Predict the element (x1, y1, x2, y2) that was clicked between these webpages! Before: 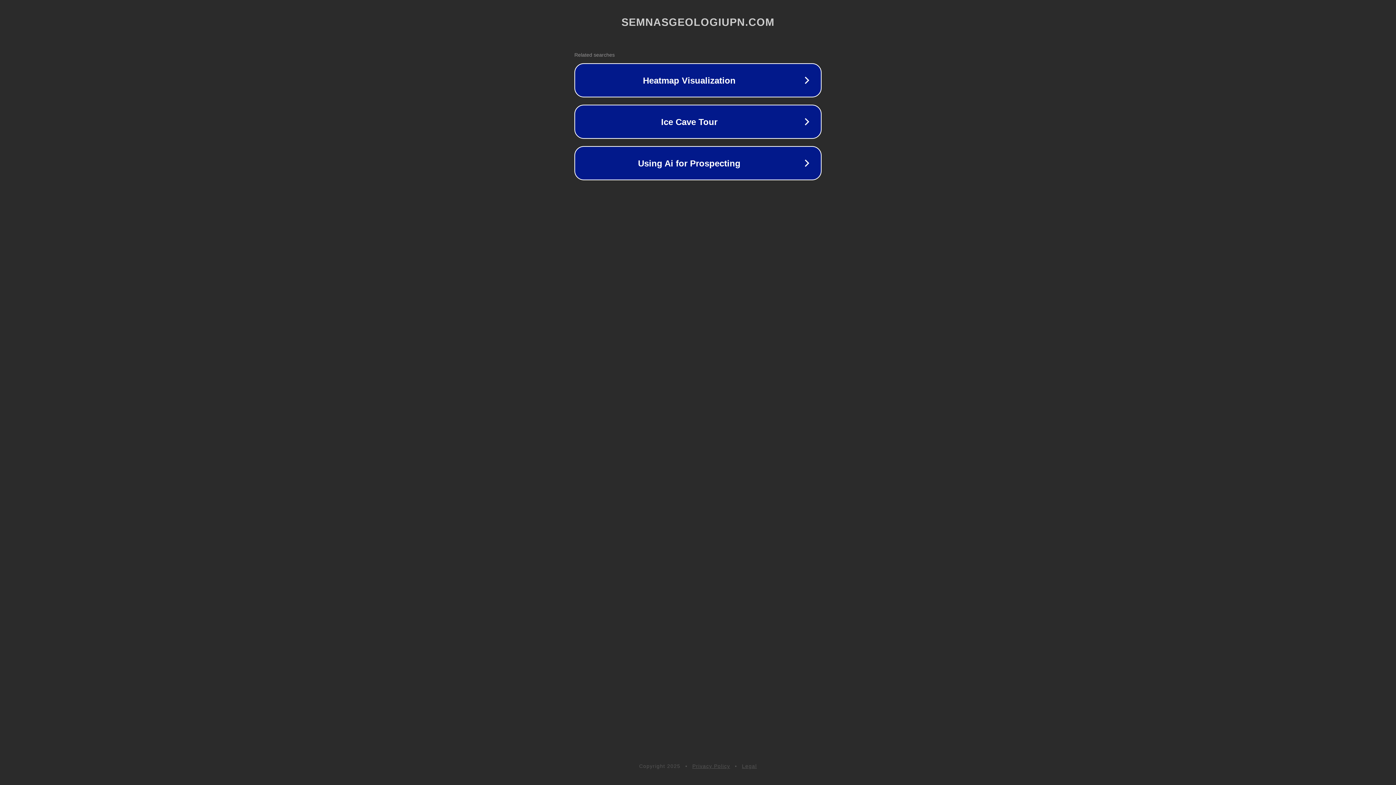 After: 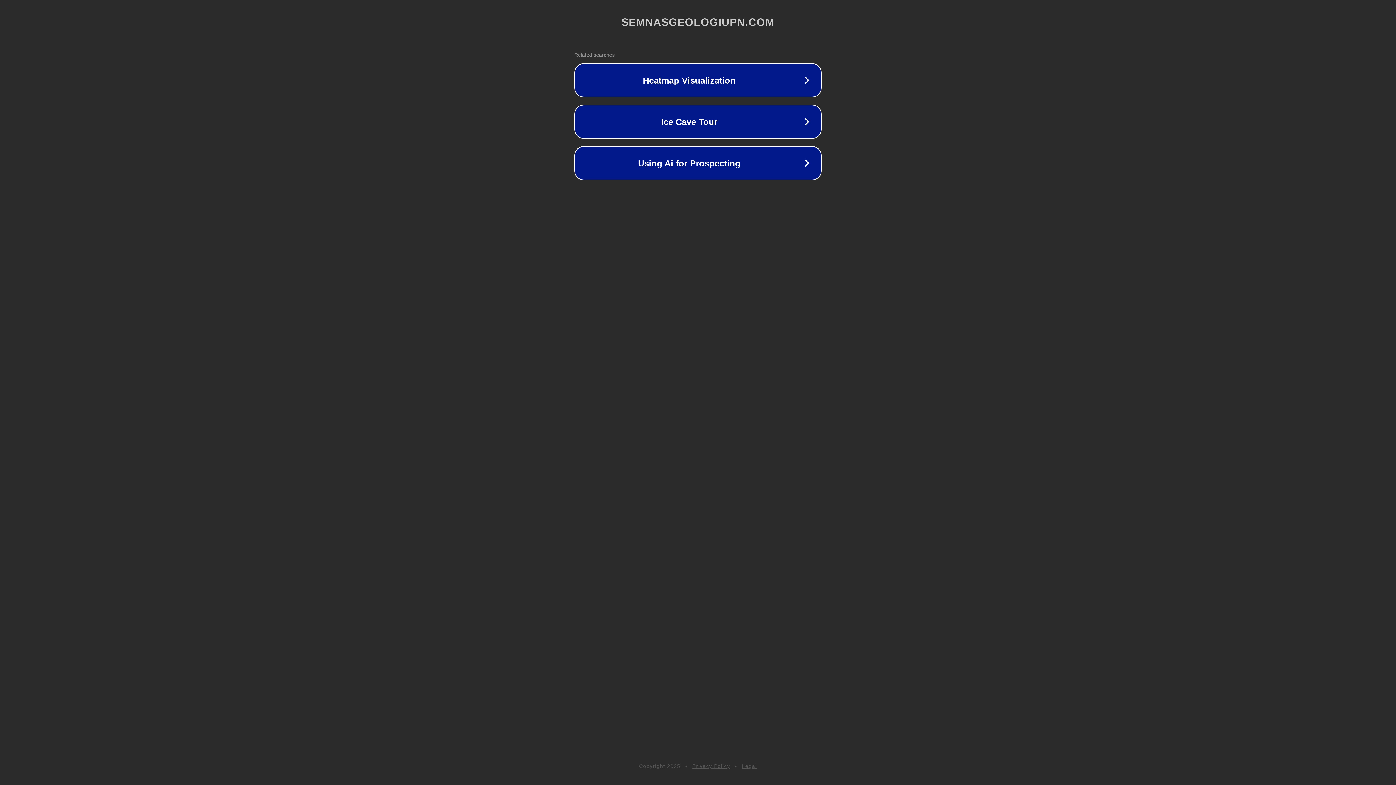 Action: bbox: (692, 763, 730, 769) label: Privacy Policy